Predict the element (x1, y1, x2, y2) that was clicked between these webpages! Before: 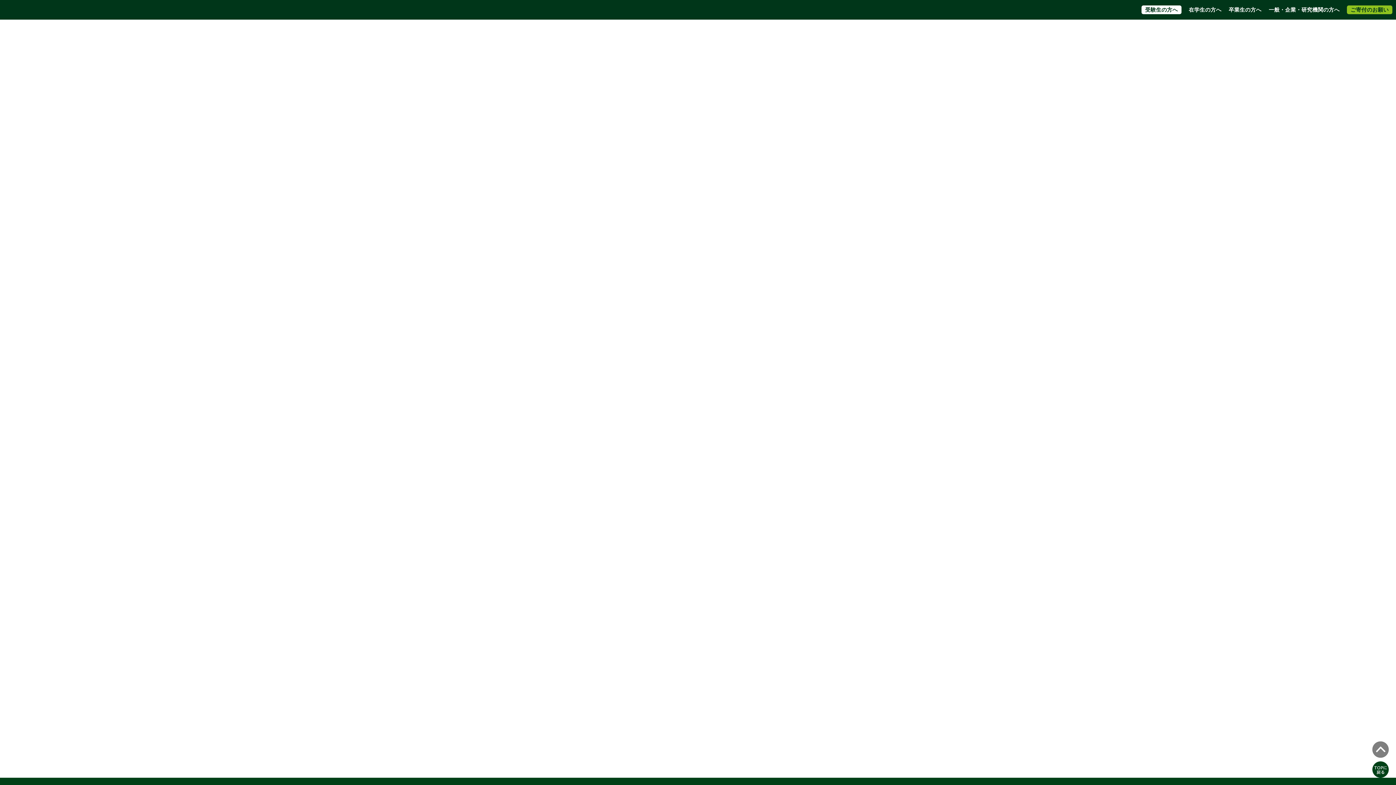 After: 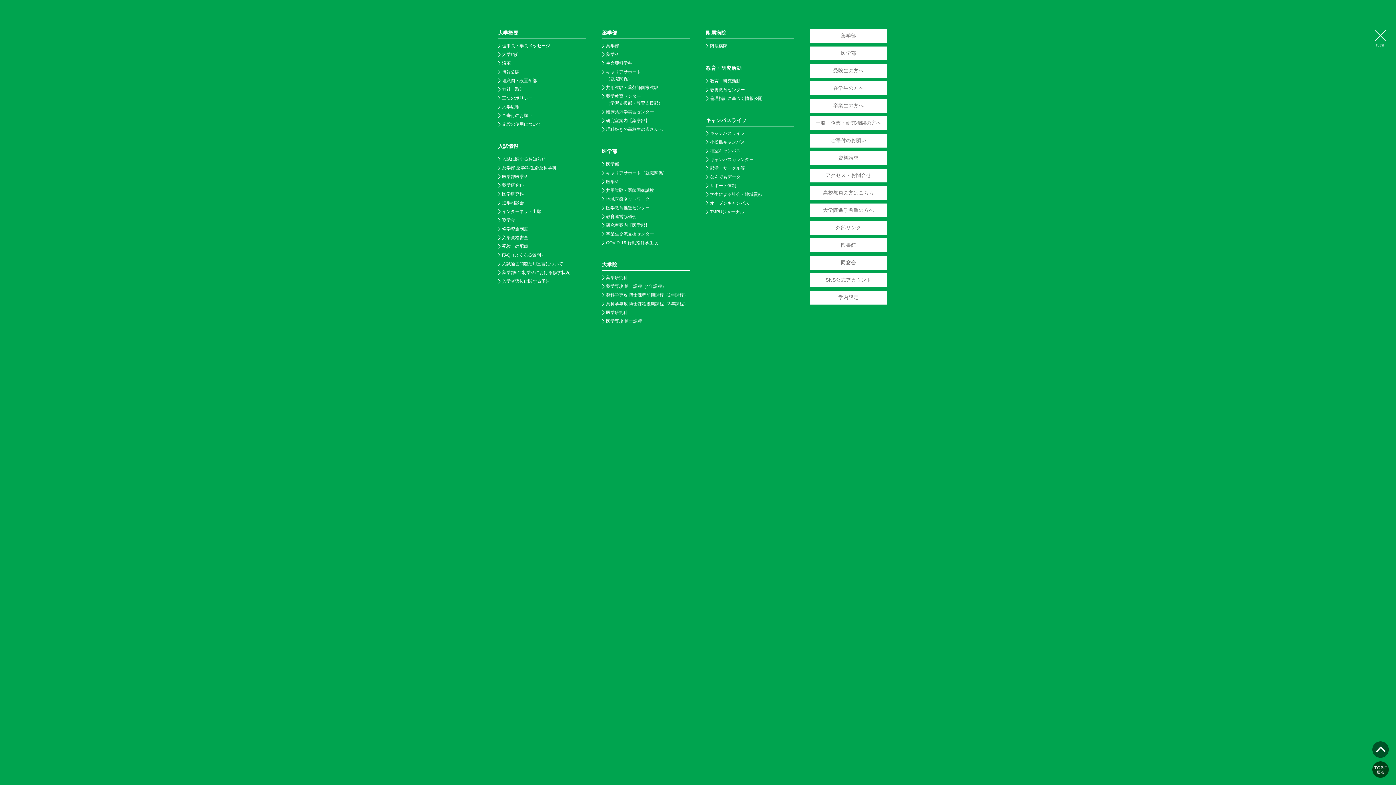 Action: bbox: (1374, 30, 1387, 48)